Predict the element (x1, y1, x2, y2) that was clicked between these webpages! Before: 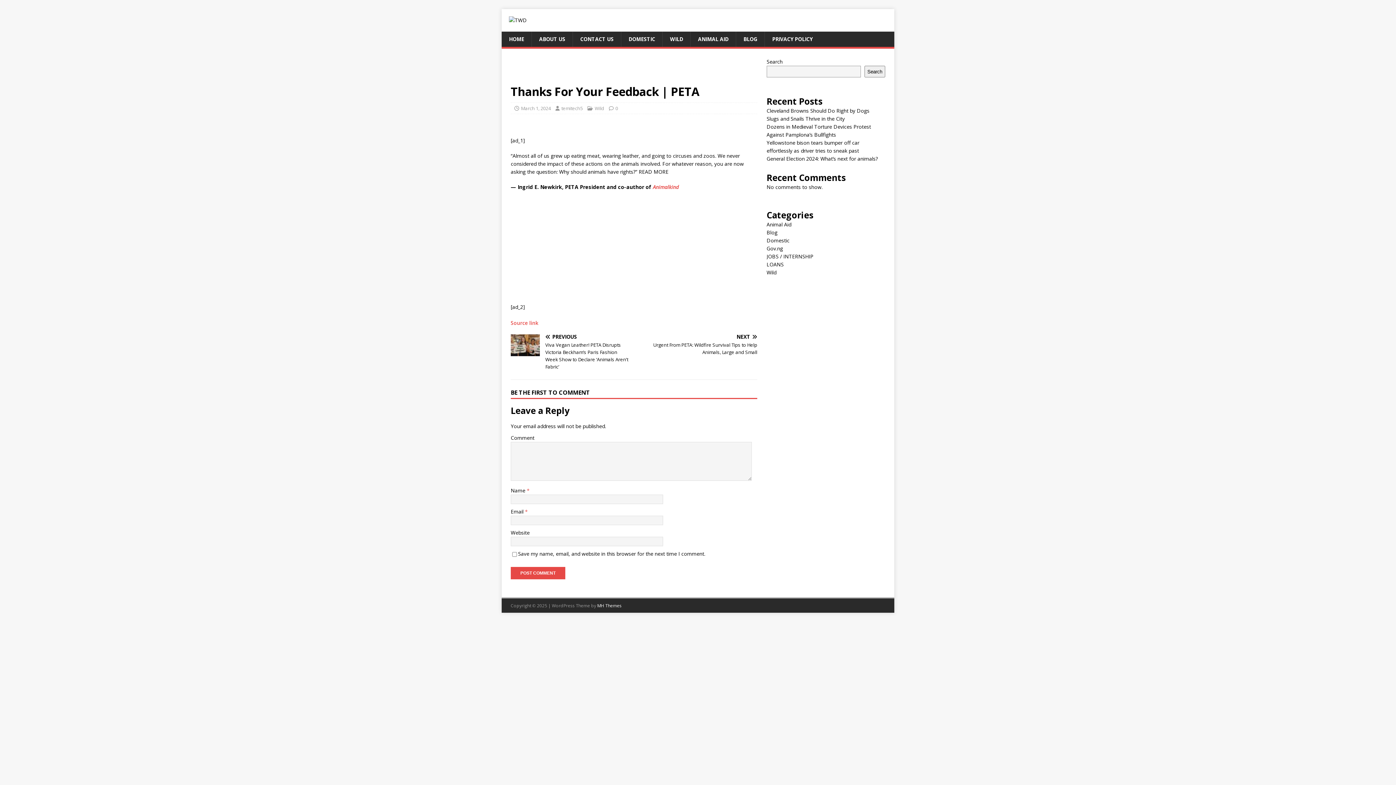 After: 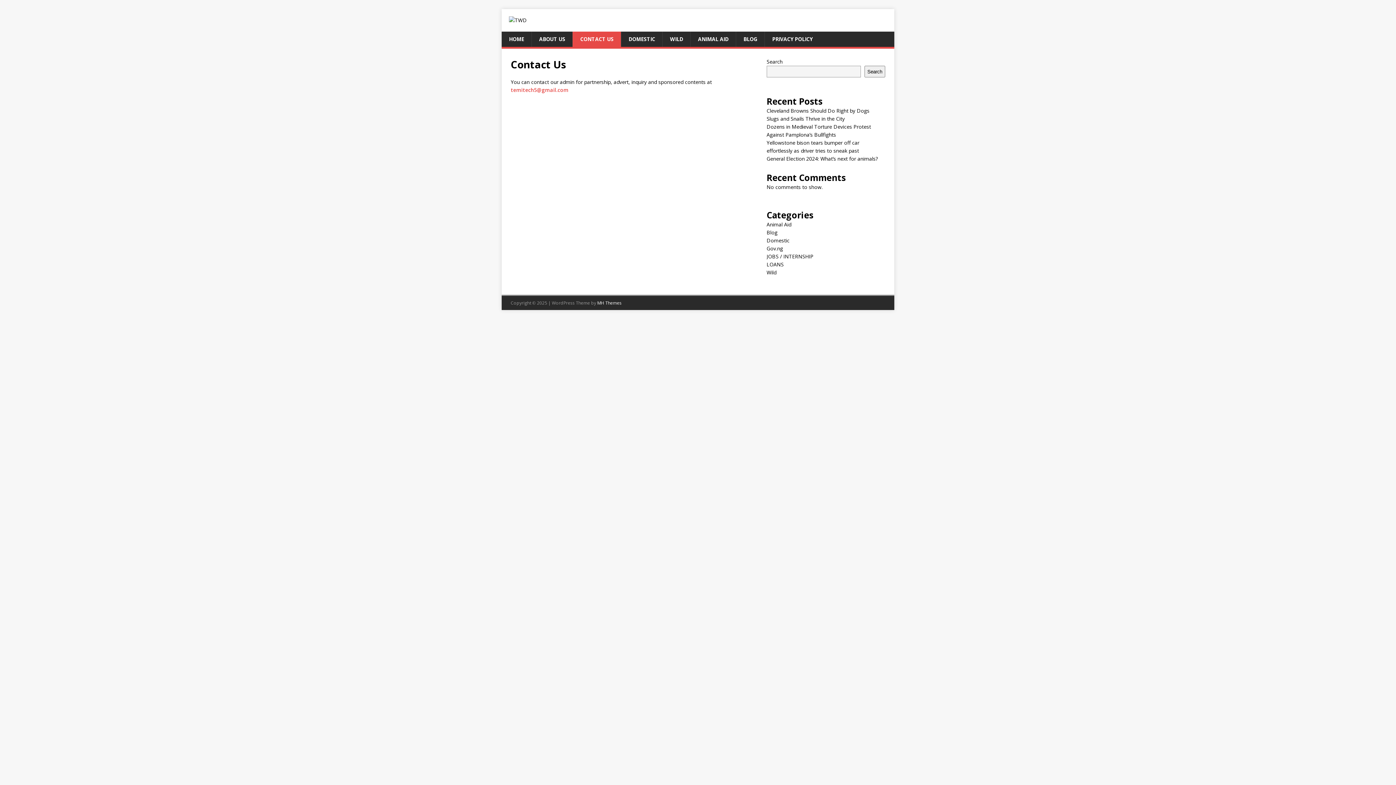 Action: label: CONTACT US bbox: (572, 31, 621, 46)